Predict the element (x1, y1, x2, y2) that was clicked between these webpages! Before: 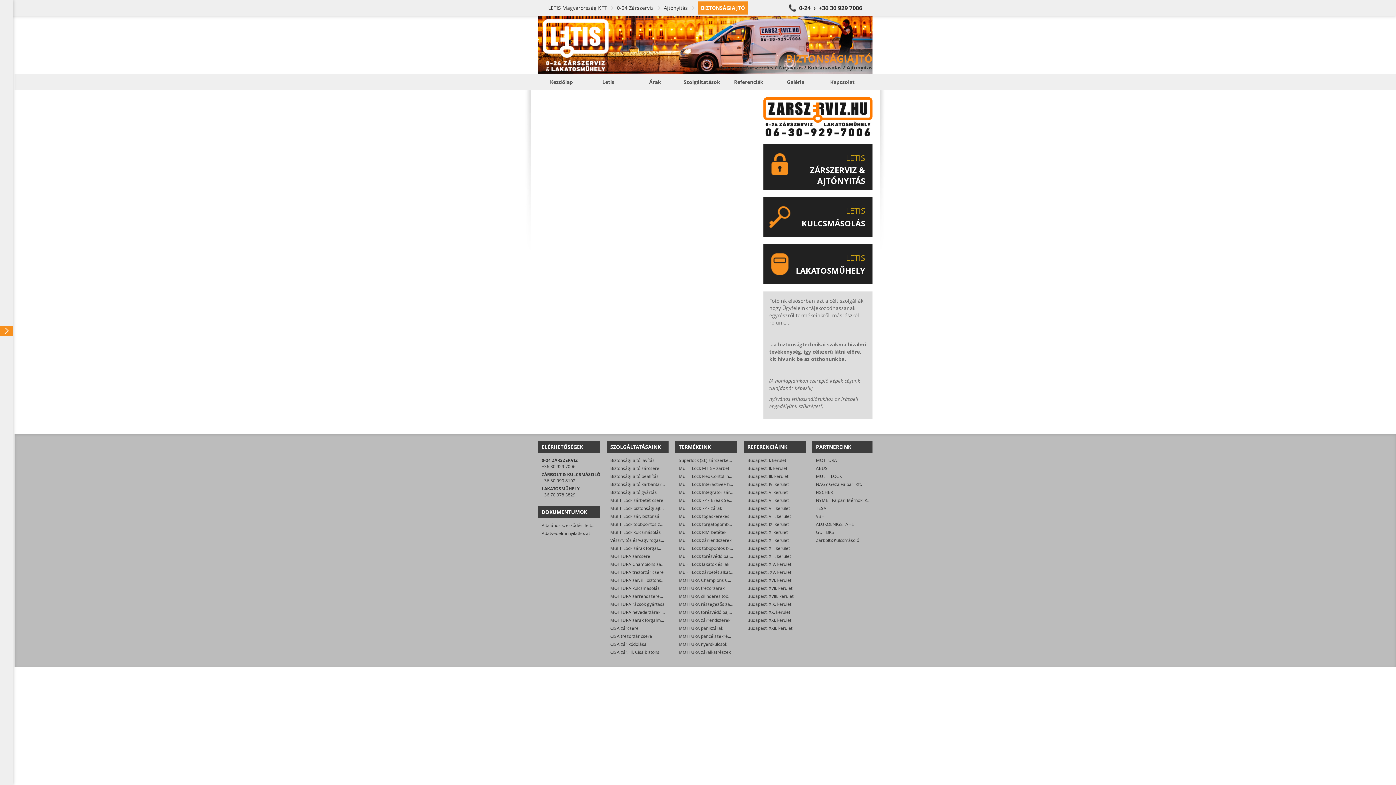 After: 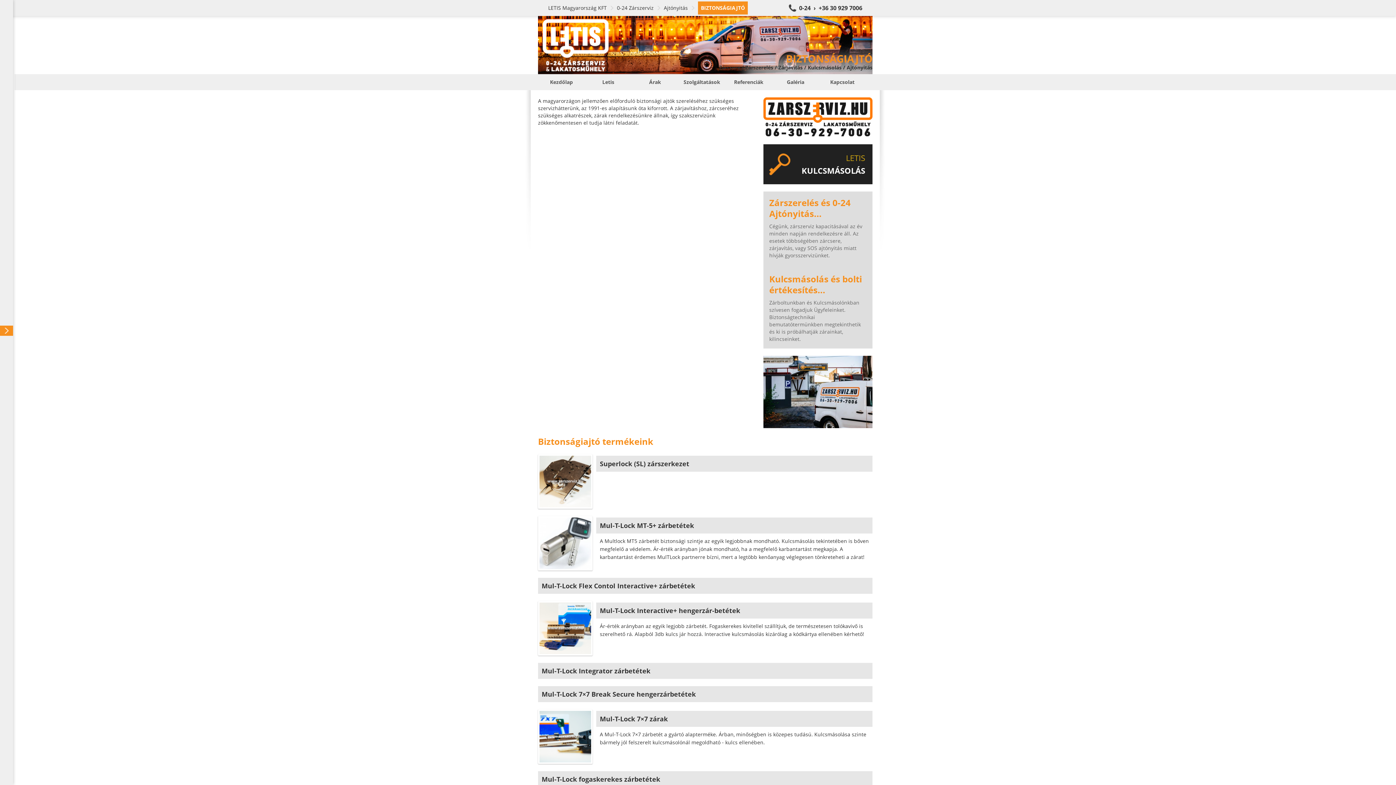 Action: bbox: (678, 641, 727, 647) label: MOTTURA nyerskulcsok